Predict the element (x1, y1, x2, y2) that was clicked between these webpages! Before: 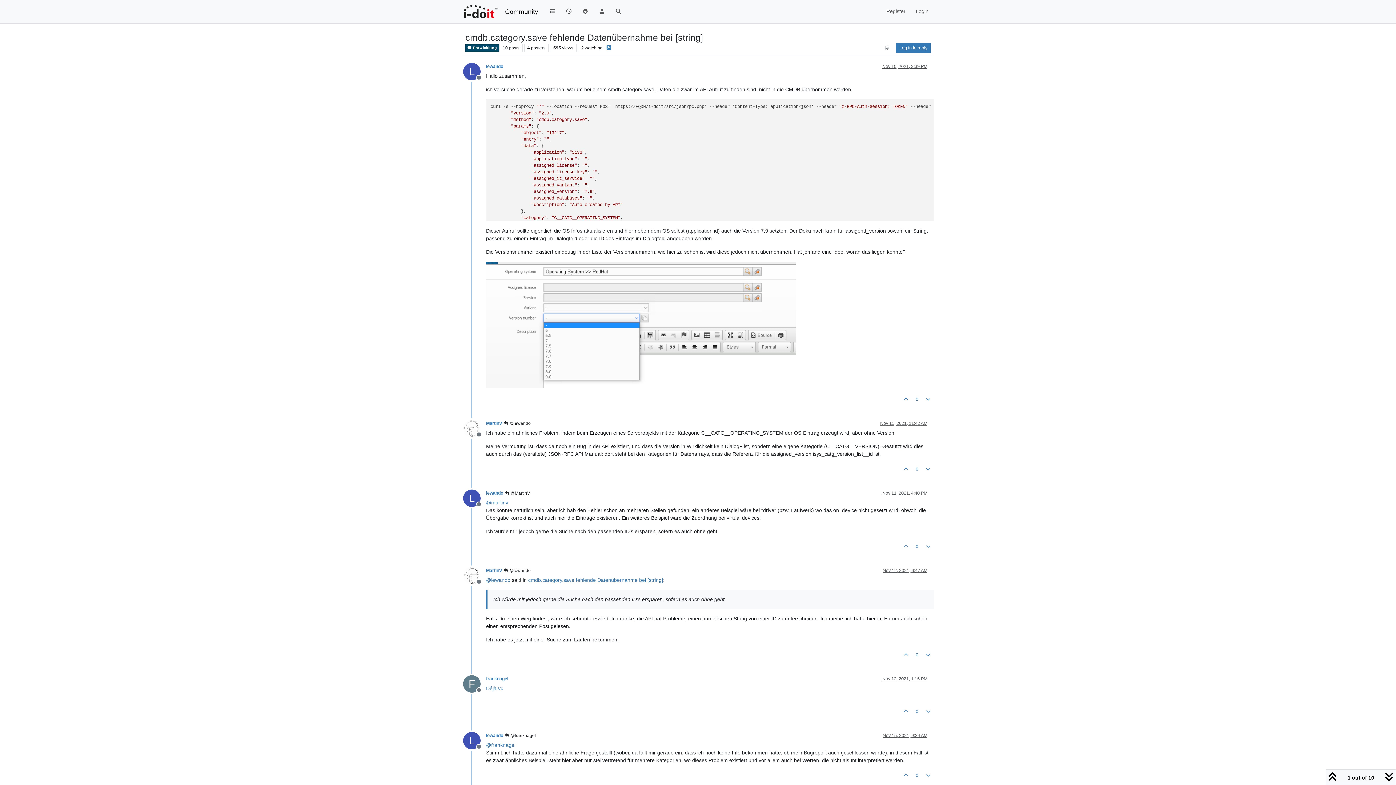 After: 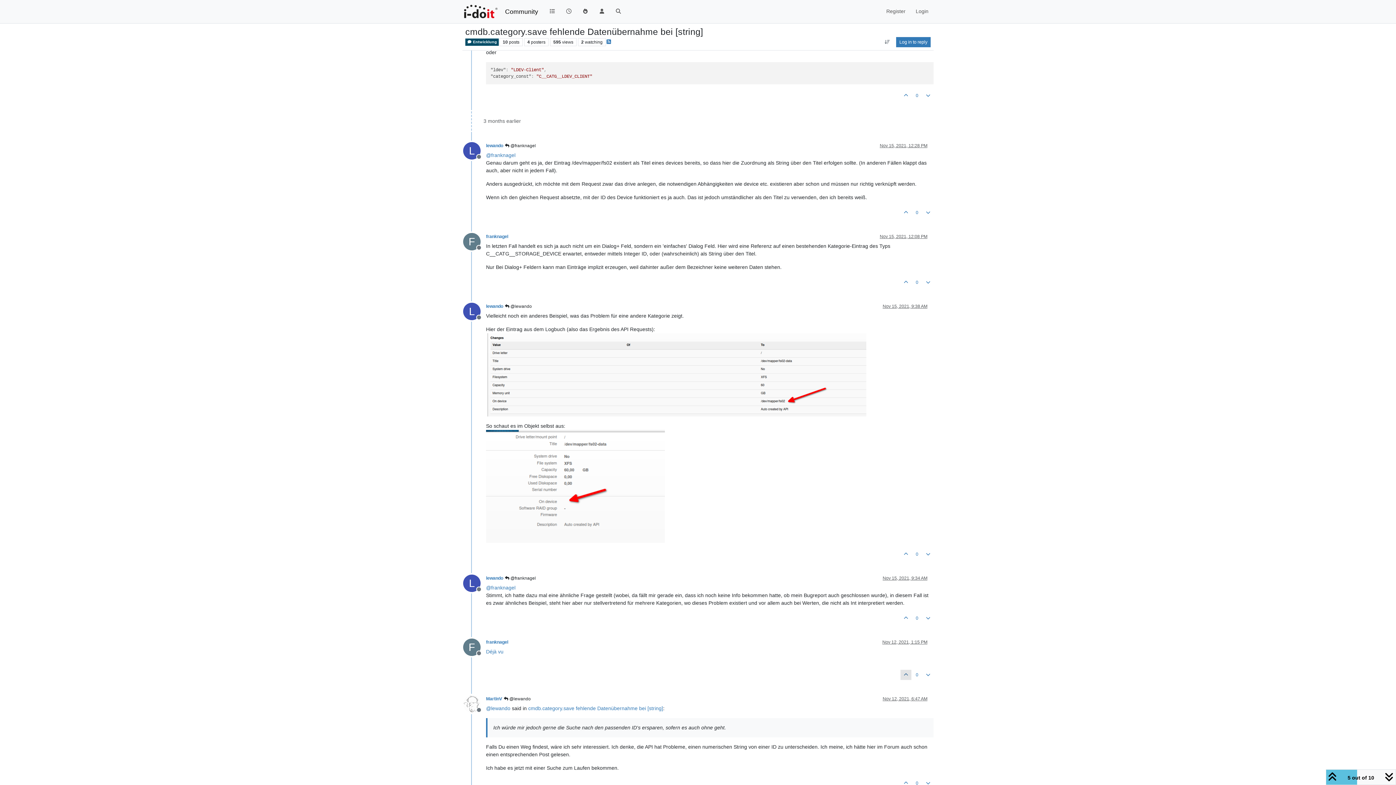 Action: bbox: (882, 676, 927, 681) label: Nov 12, 2021, 1:15 PM